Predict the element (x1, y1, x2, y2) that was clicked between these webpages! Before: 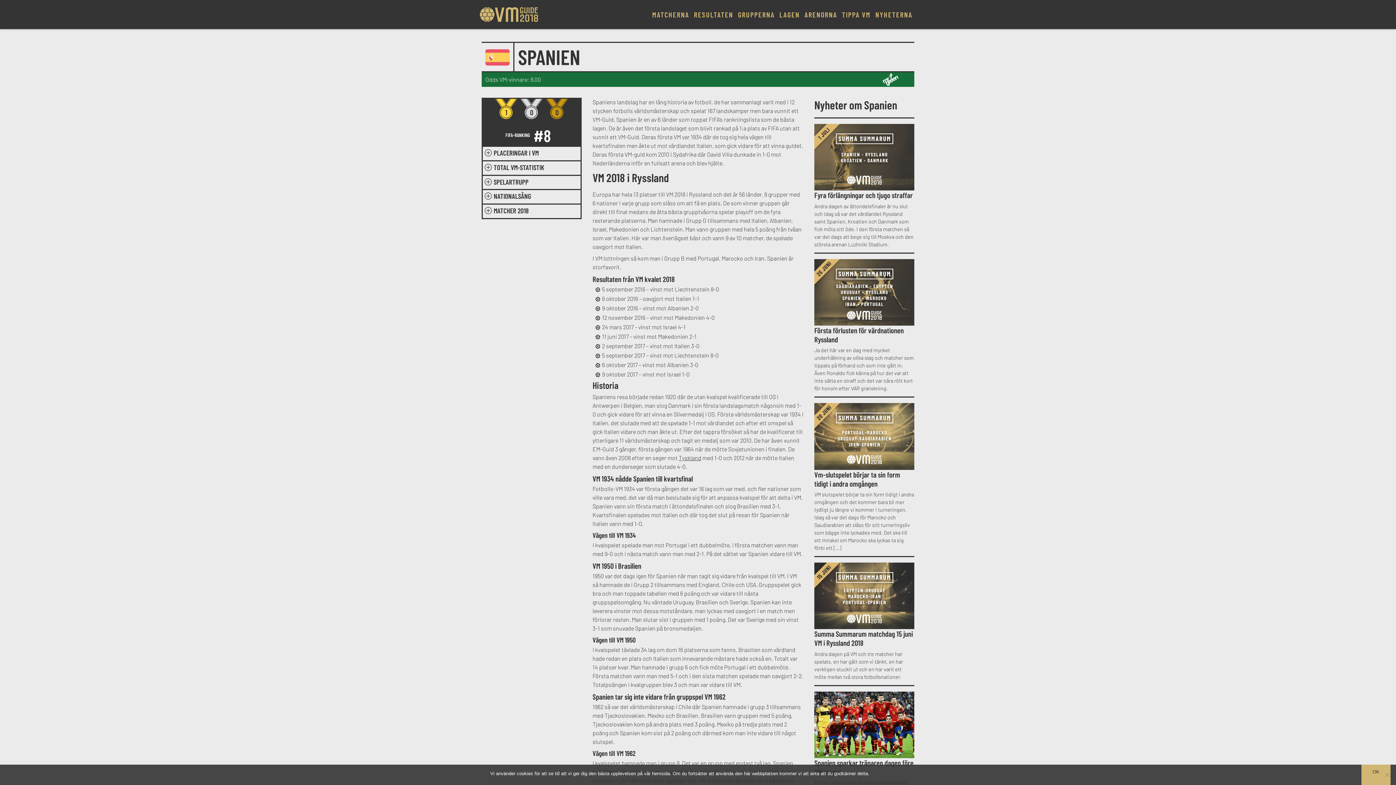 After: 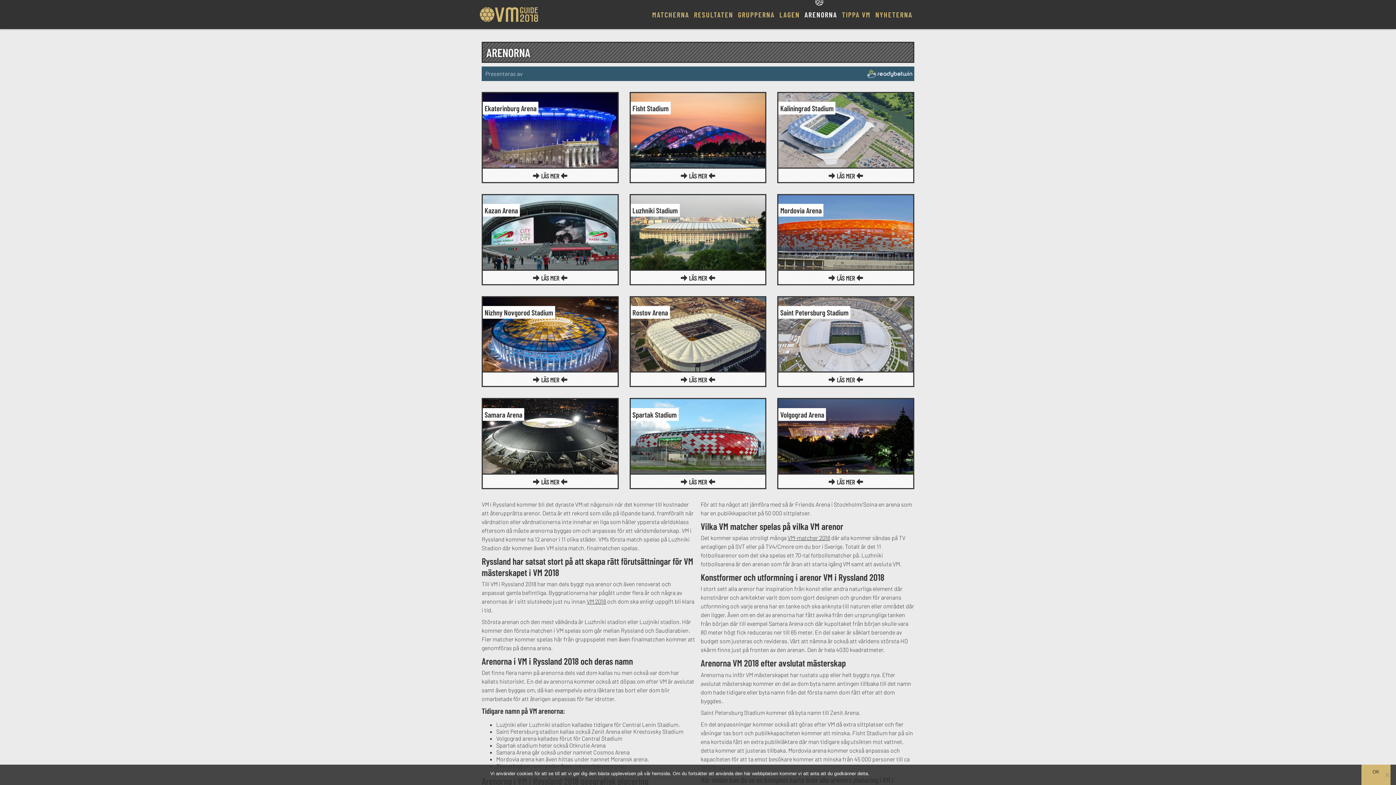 Action: label: ARENORNA bbox: (804, 10, 837, 18)